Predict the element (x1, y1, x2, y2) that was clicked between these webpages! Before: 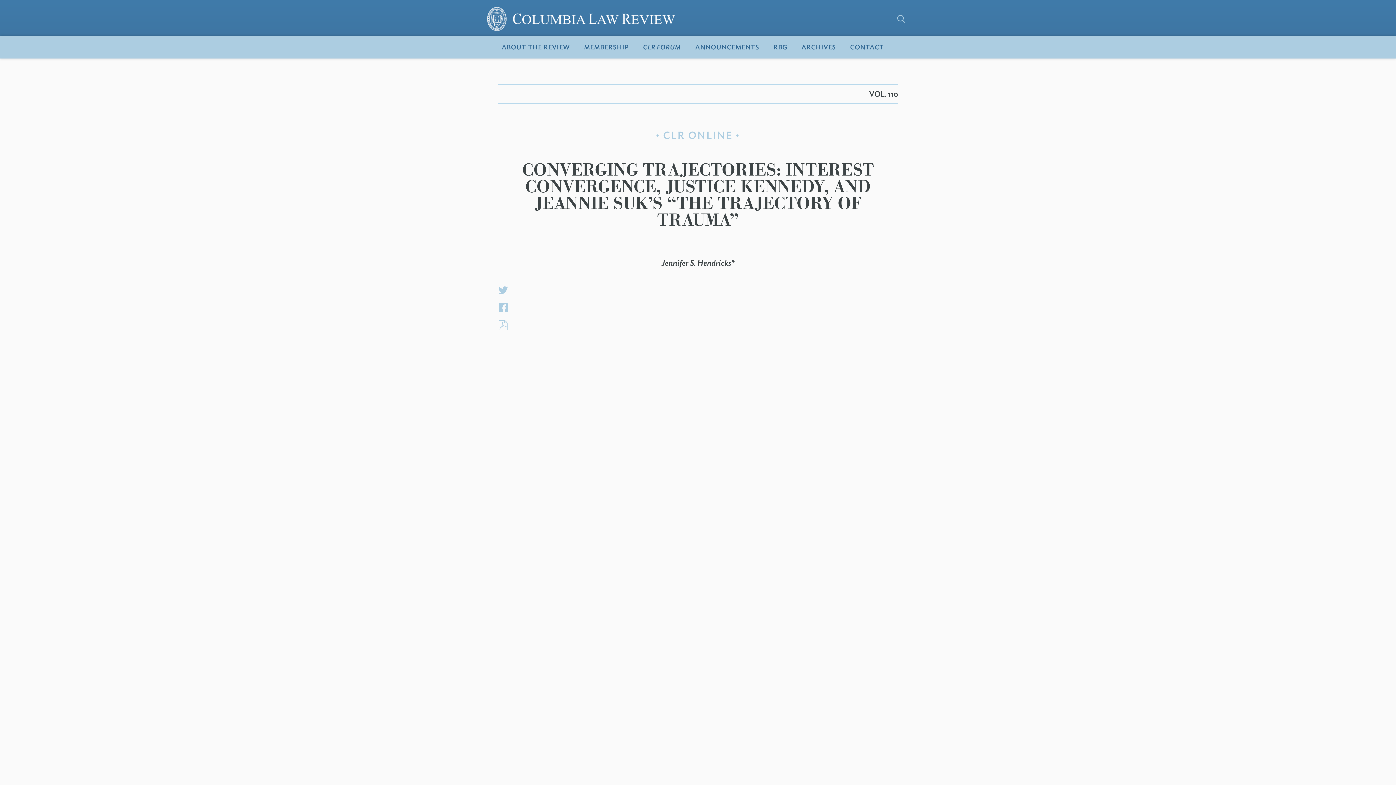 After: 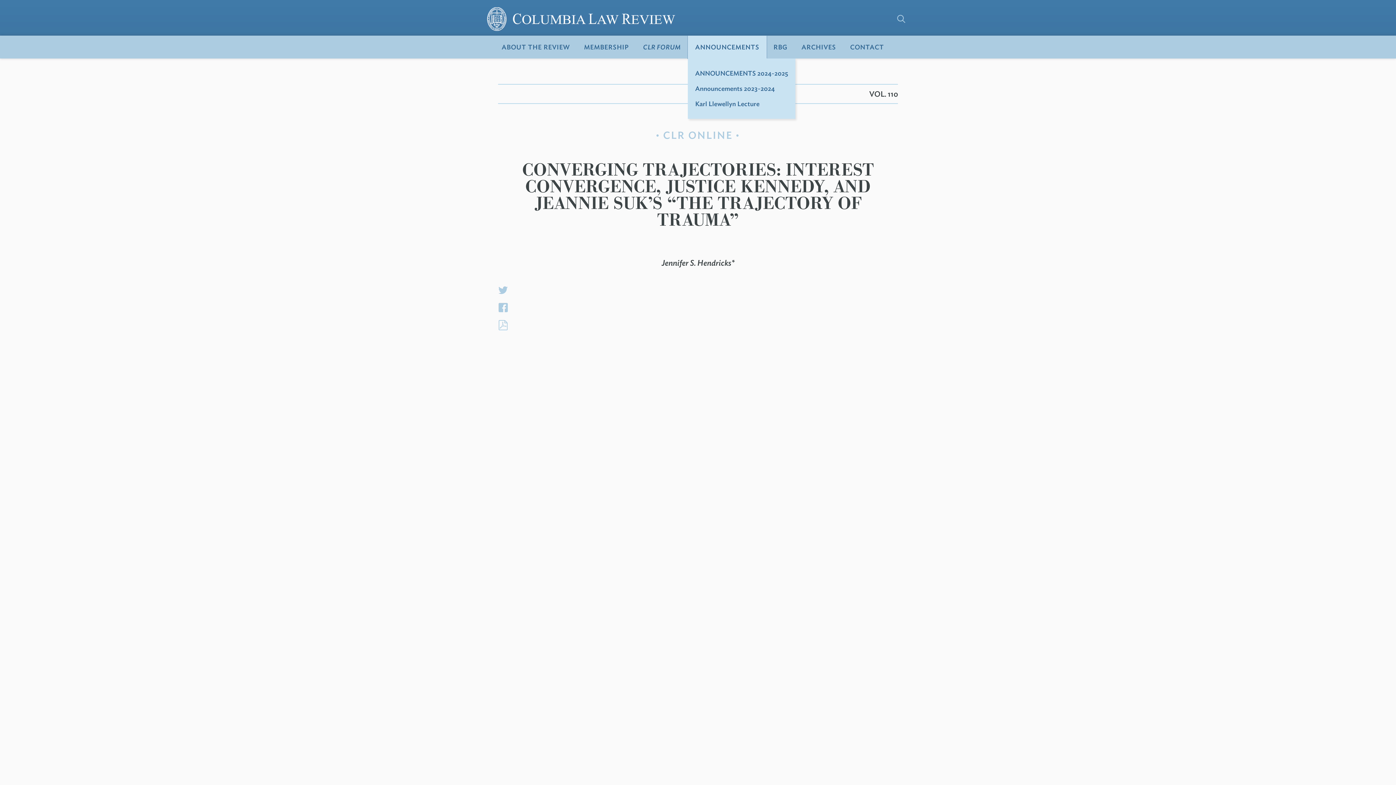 Action: label: ANNOUNCEMENTS bbox: (688, 35, 766, 58)